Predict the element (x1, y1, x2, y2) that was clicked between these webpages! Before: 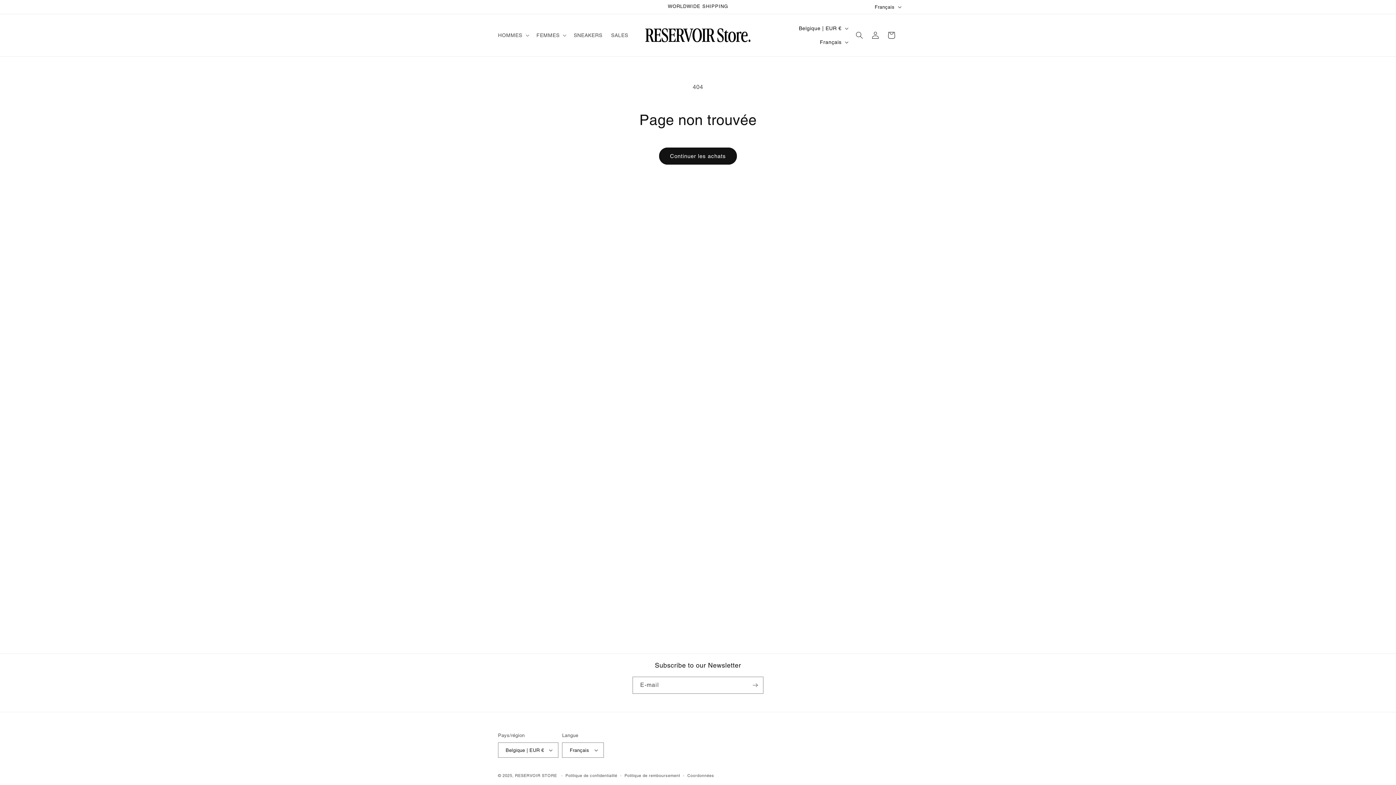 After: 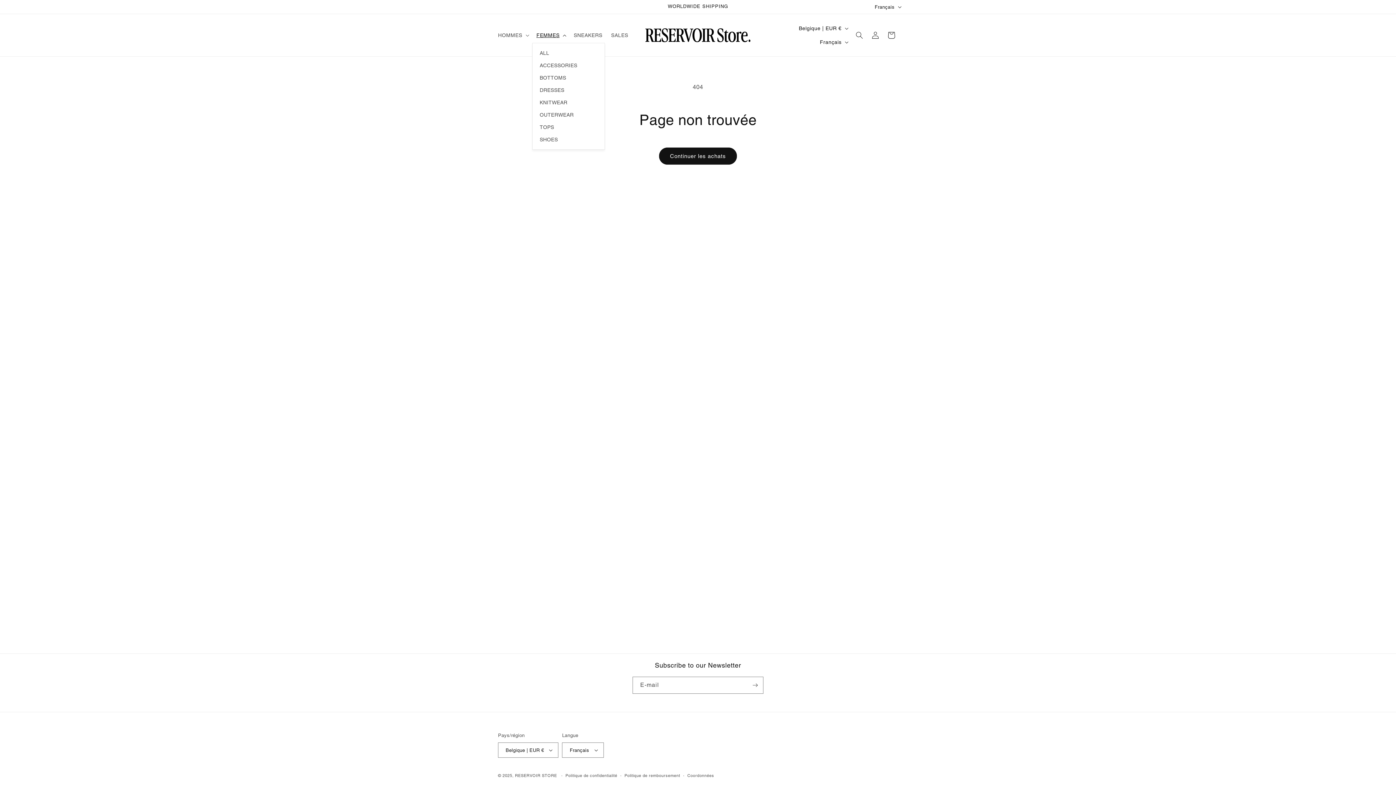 Action: bbox: (532, 27, 569, 42) label: FEMMES